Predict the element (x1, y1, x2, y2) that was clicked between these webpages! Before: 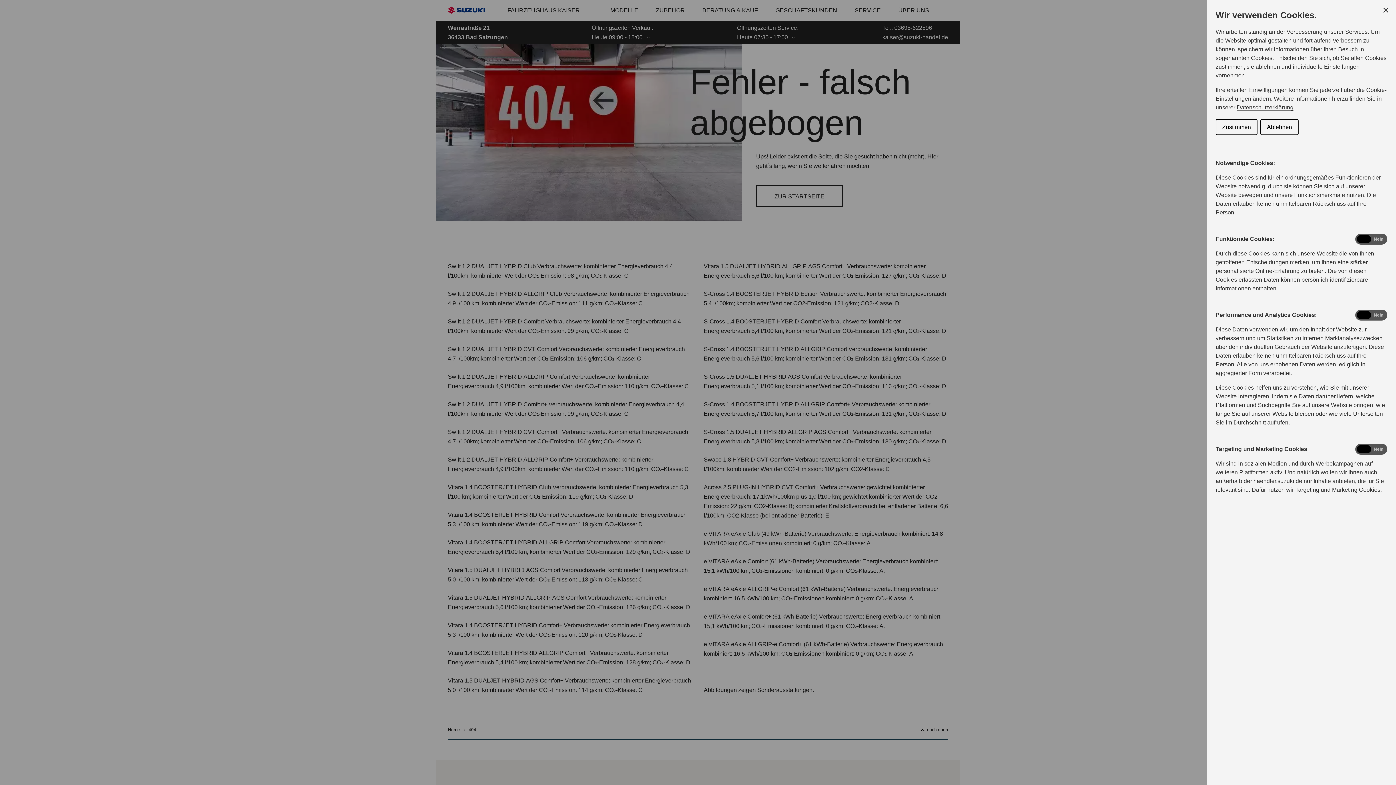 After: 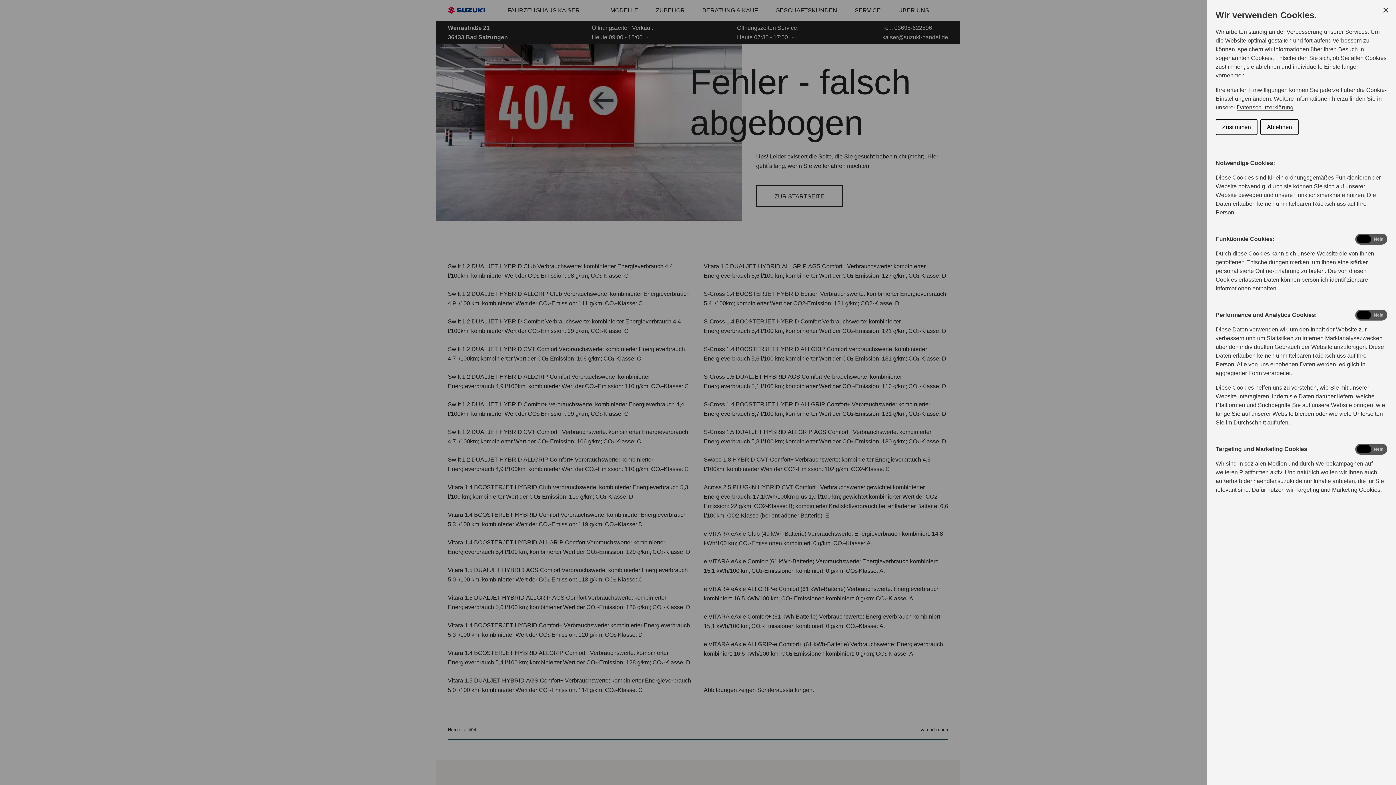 Action: label: Zustimmen bbox: (1216, 119, 1257, 135)